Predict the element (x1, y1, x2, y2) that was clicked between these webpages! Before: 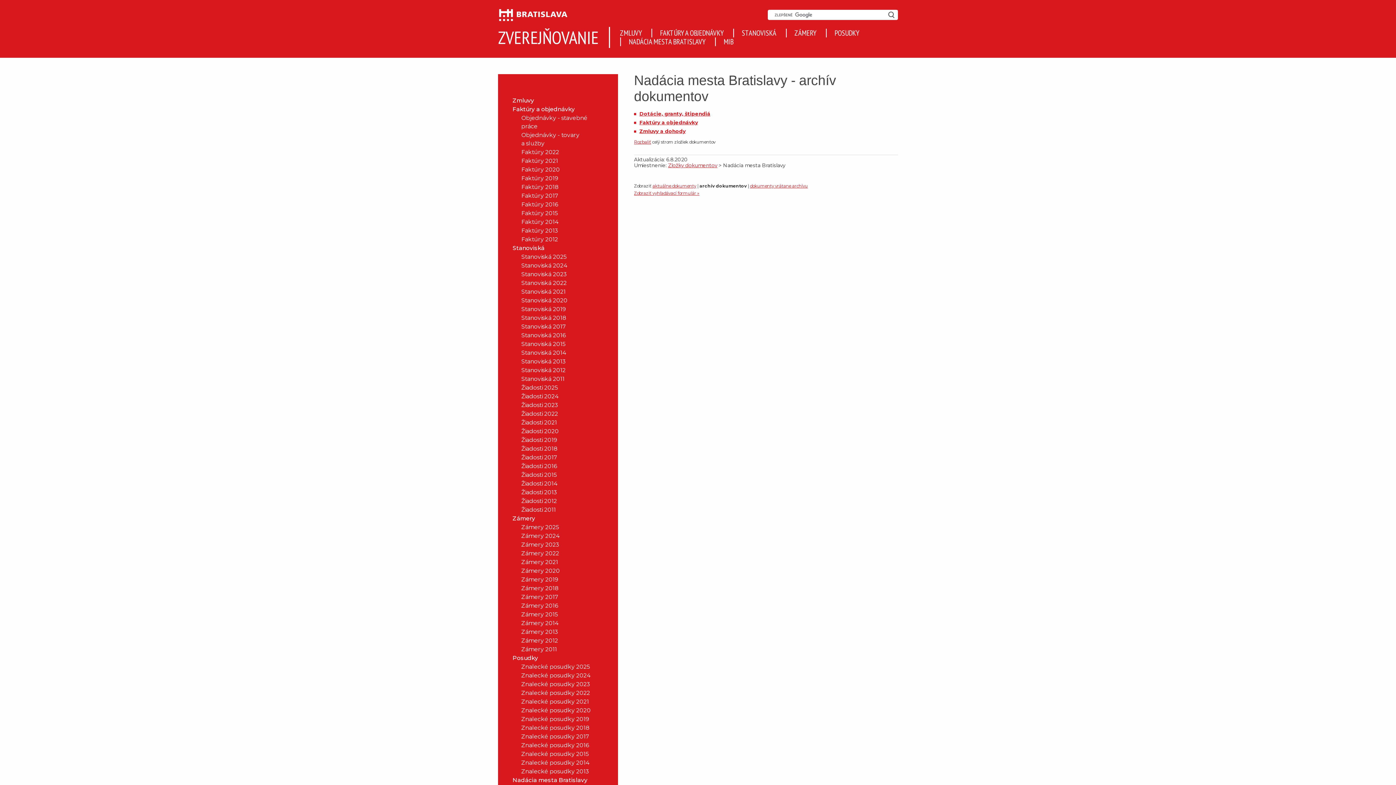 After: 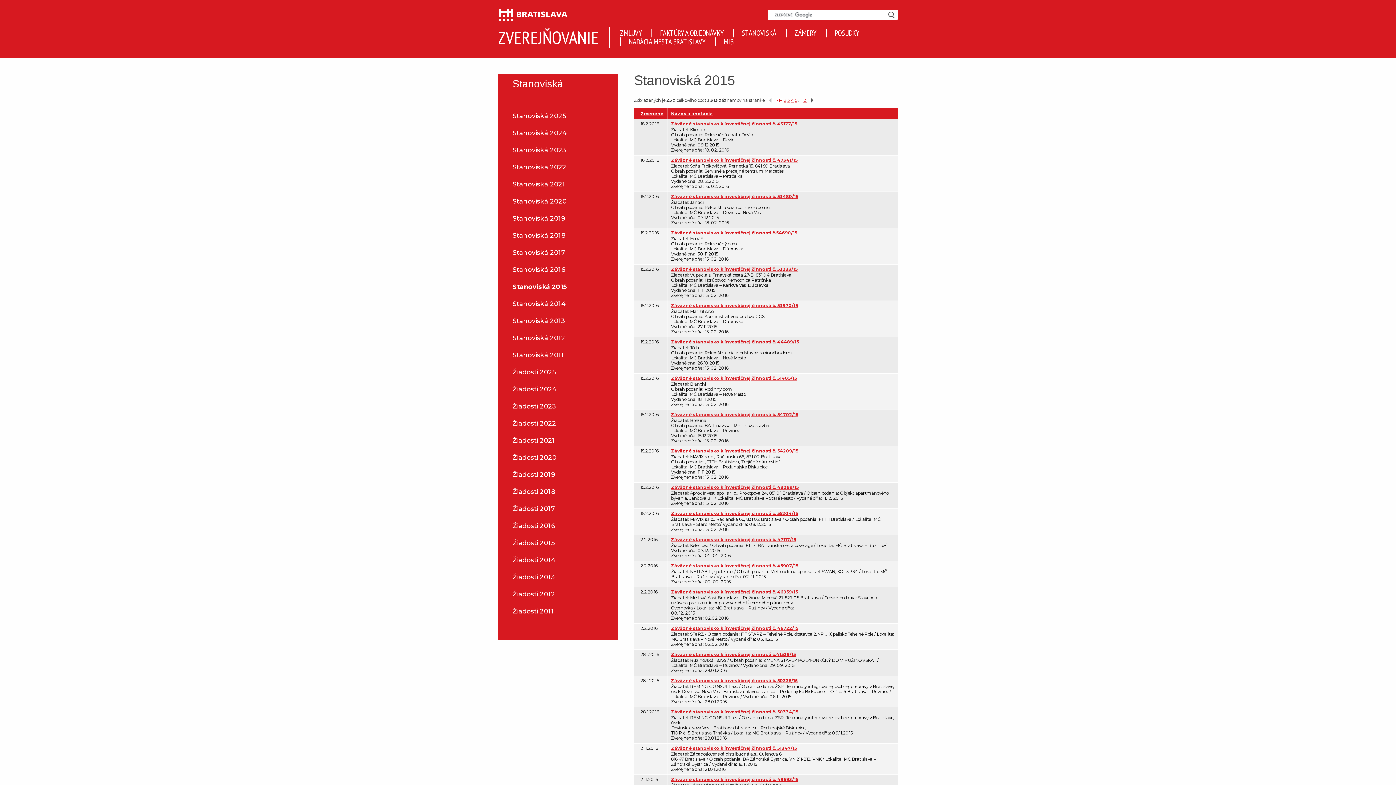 Action: bbox: (506, 339, 603, 348) label: Stanoviská 2015